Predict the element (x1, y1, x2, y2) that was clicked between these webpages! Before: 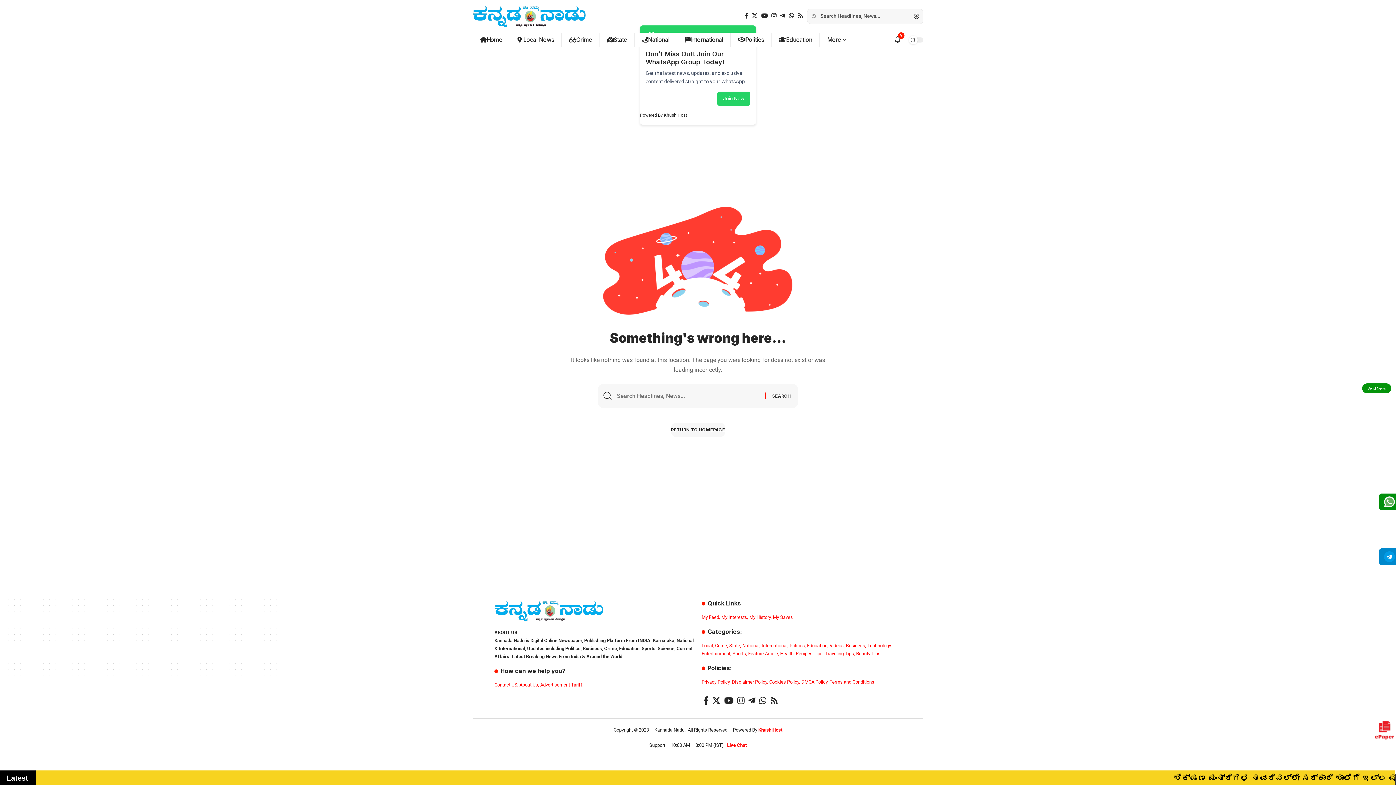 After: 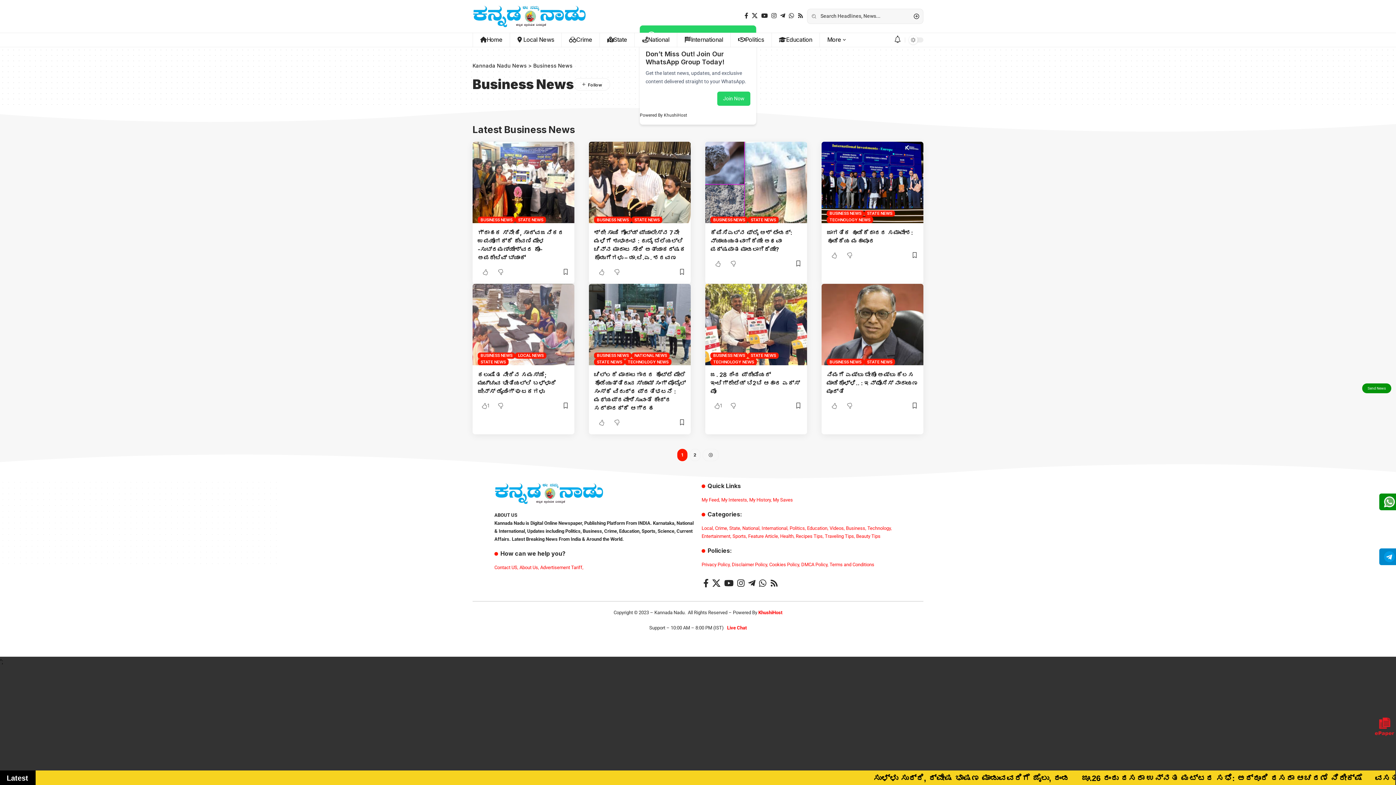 Action: label: Business bbox: (846, 643, 865, 648)